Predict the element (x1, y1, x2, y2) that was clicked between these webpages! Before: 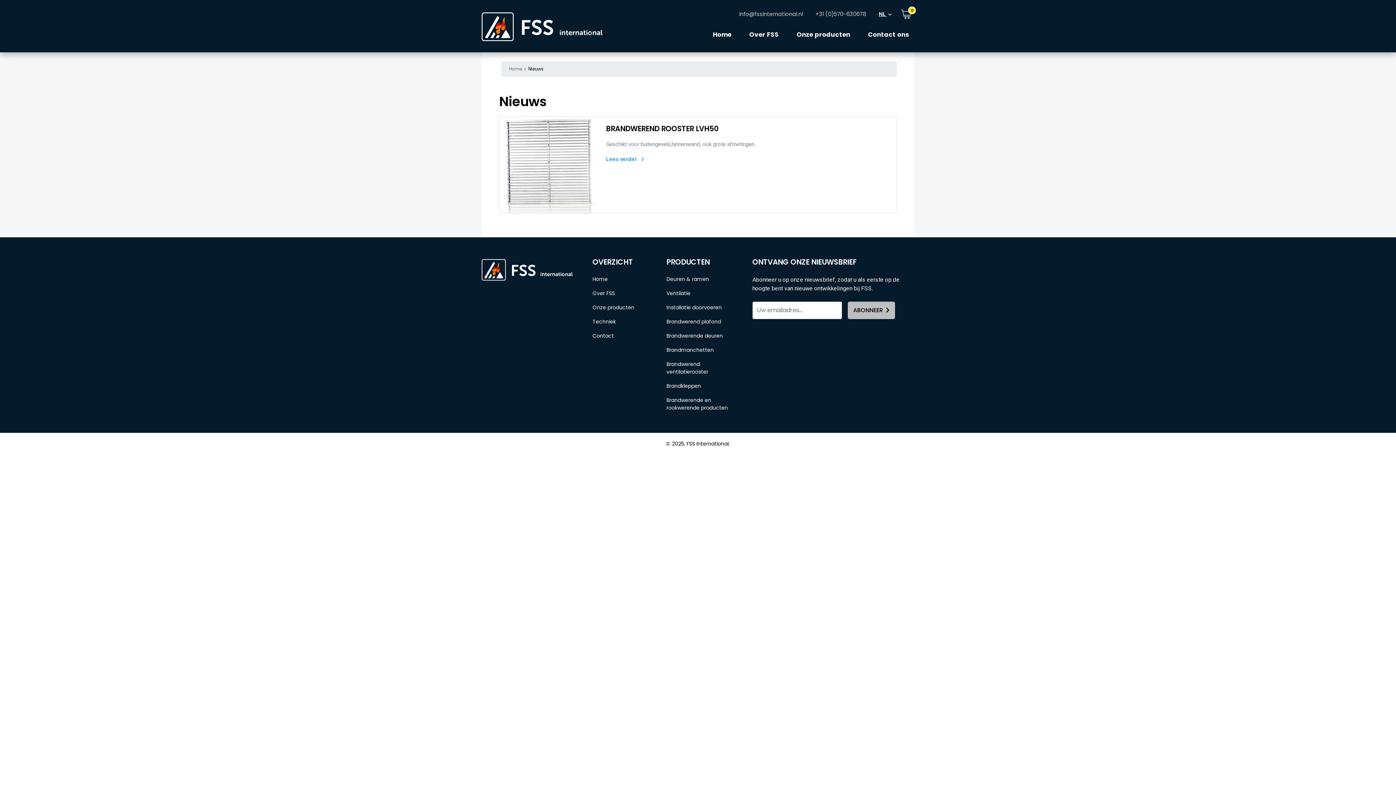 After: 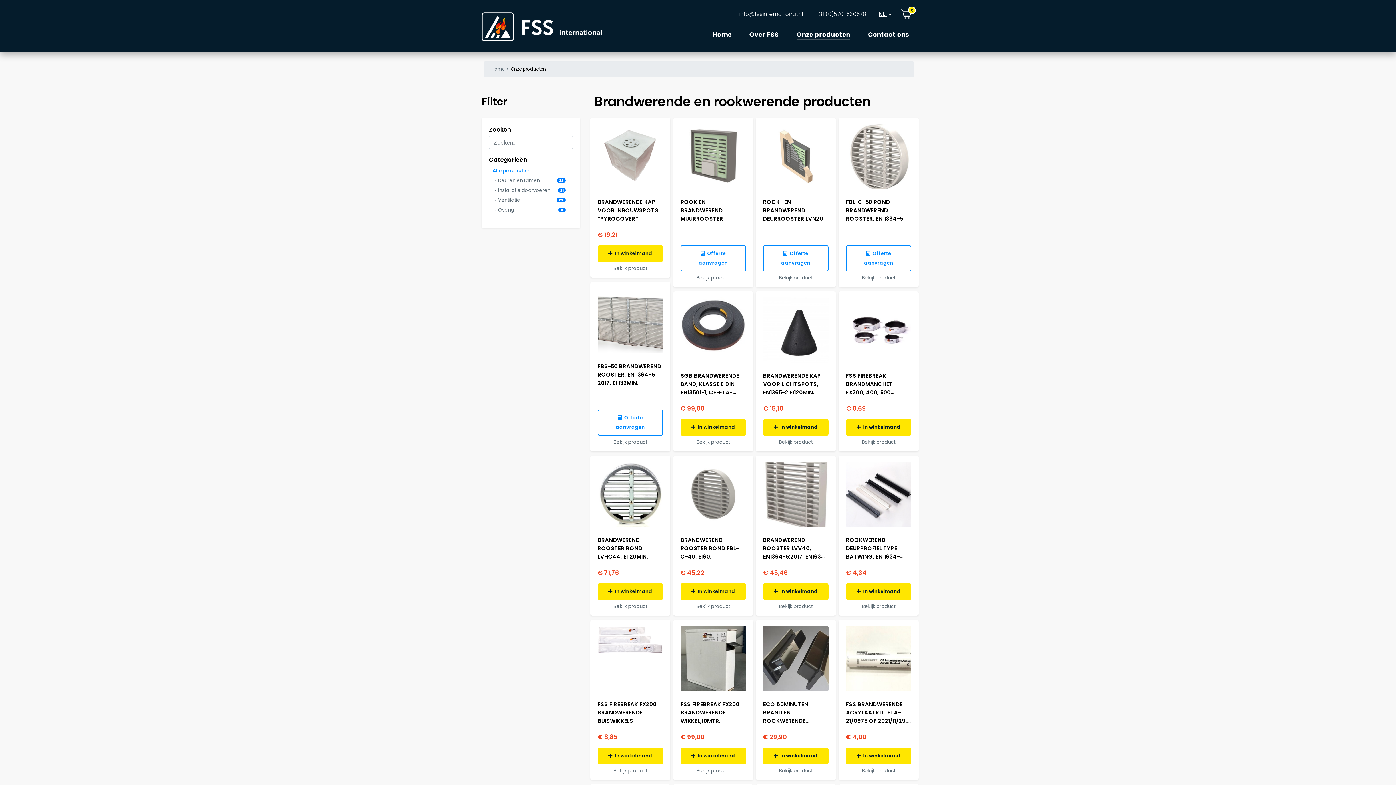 Action: bbox: (666, 304, 721, 311) label: Installatie doorvoeren